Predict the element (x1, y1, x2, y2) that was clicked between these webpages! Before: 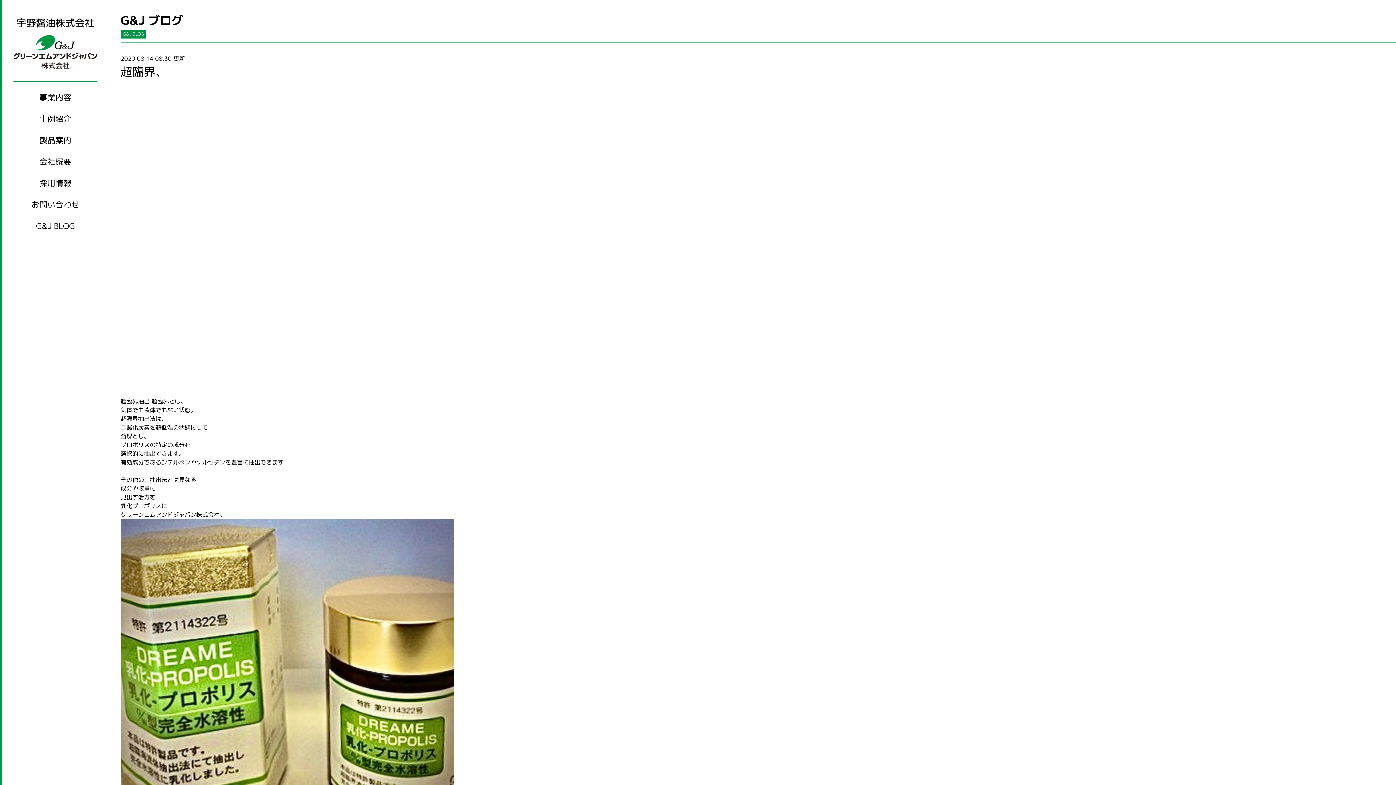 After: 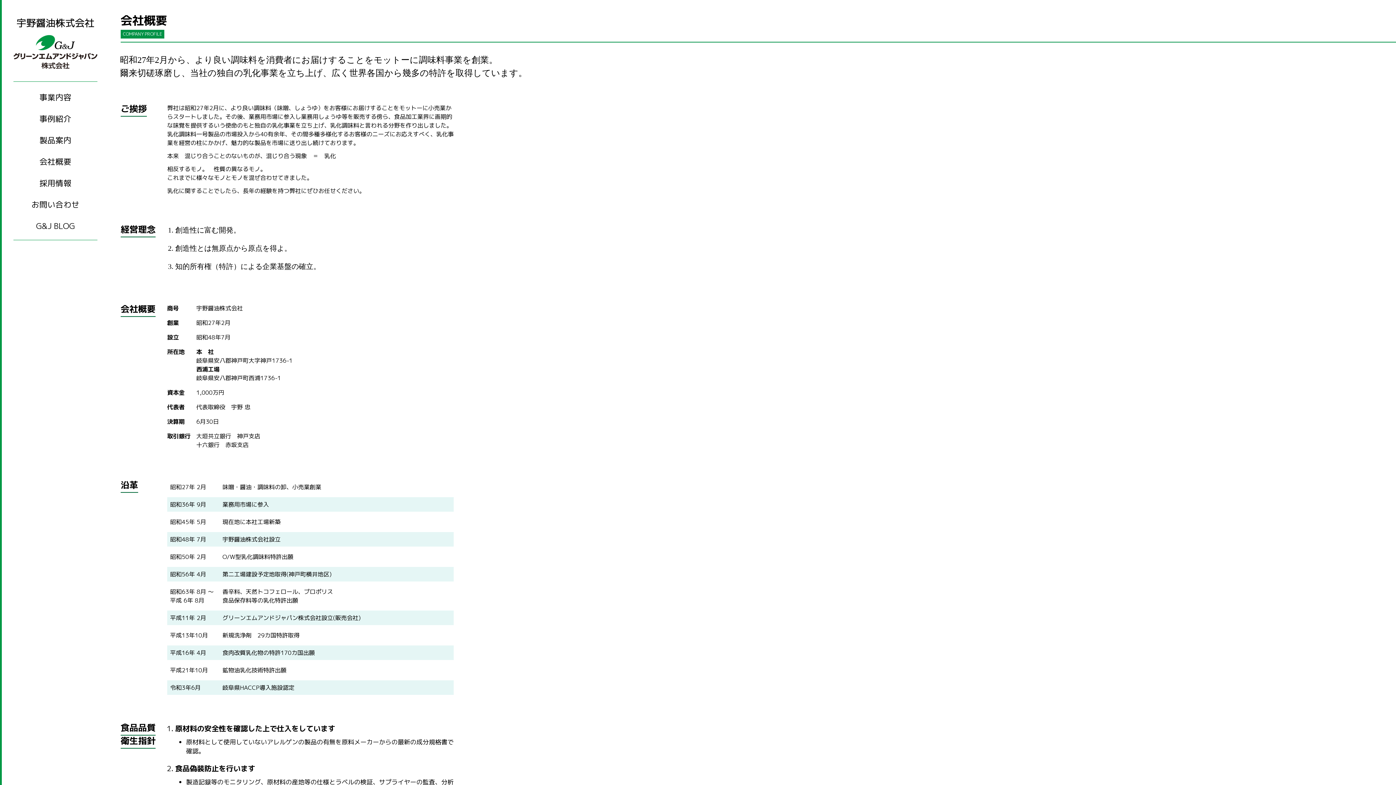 Action: label: 会社概要 bbox: (13, 154, 97, 169)